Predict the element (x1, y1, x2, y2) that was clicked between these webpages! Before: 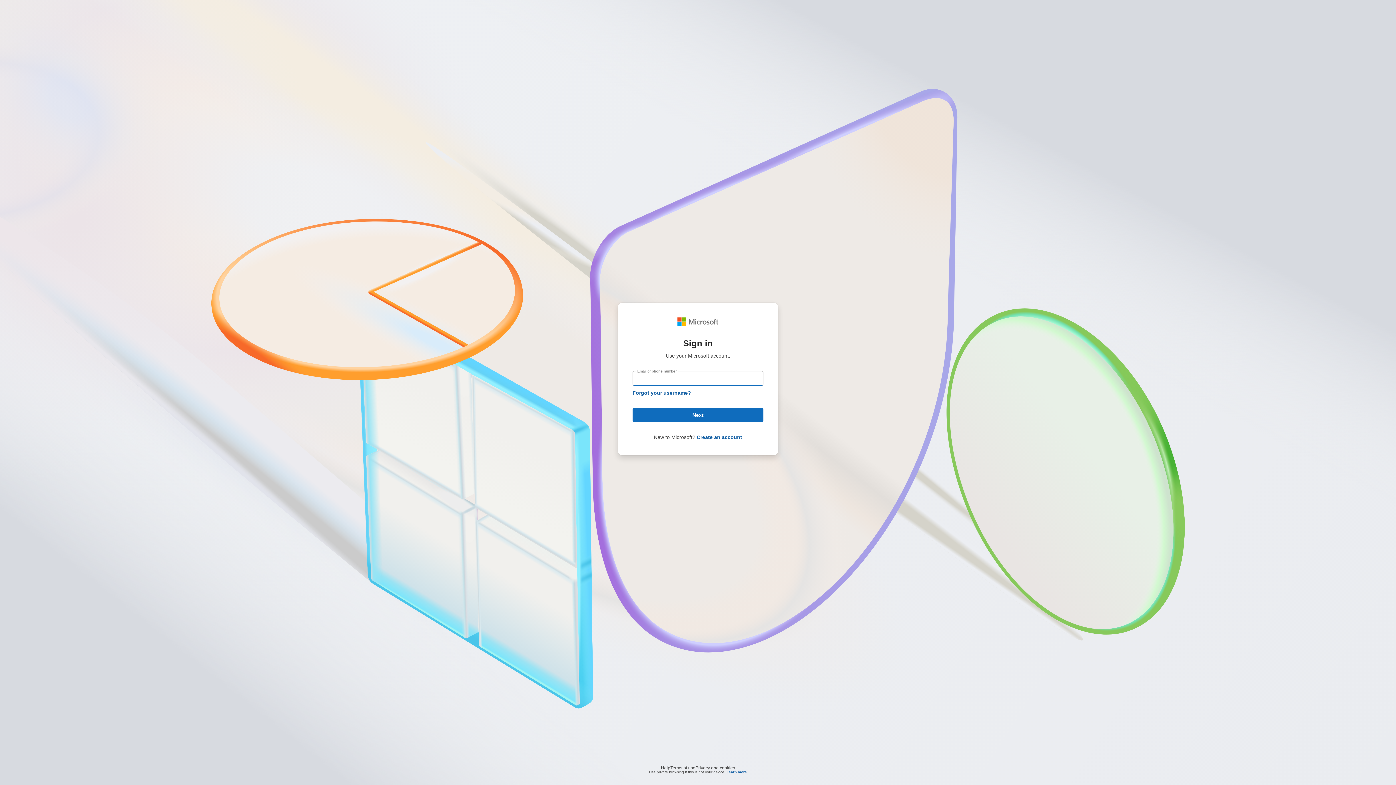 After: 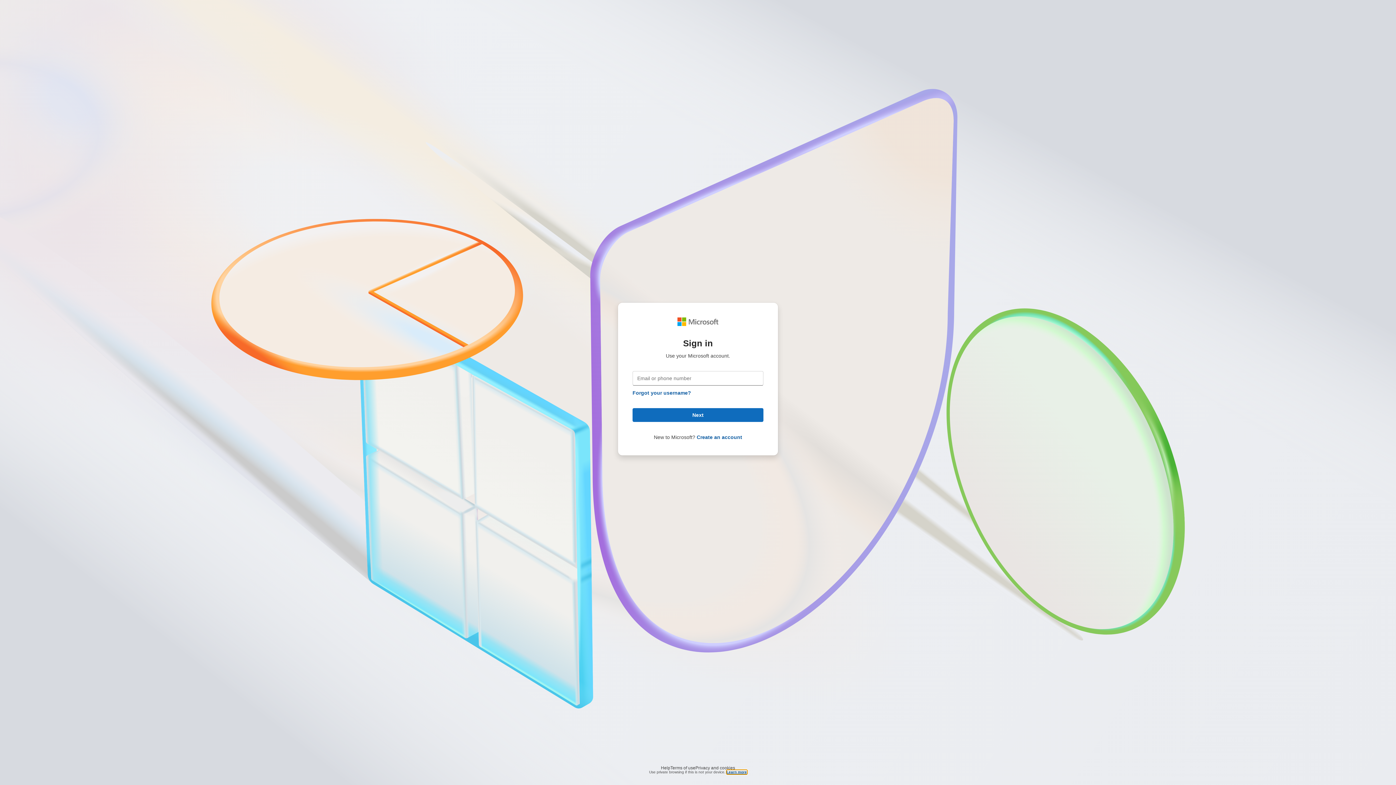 Action: label: Learn more bbox: (726, 770, 747, 774)